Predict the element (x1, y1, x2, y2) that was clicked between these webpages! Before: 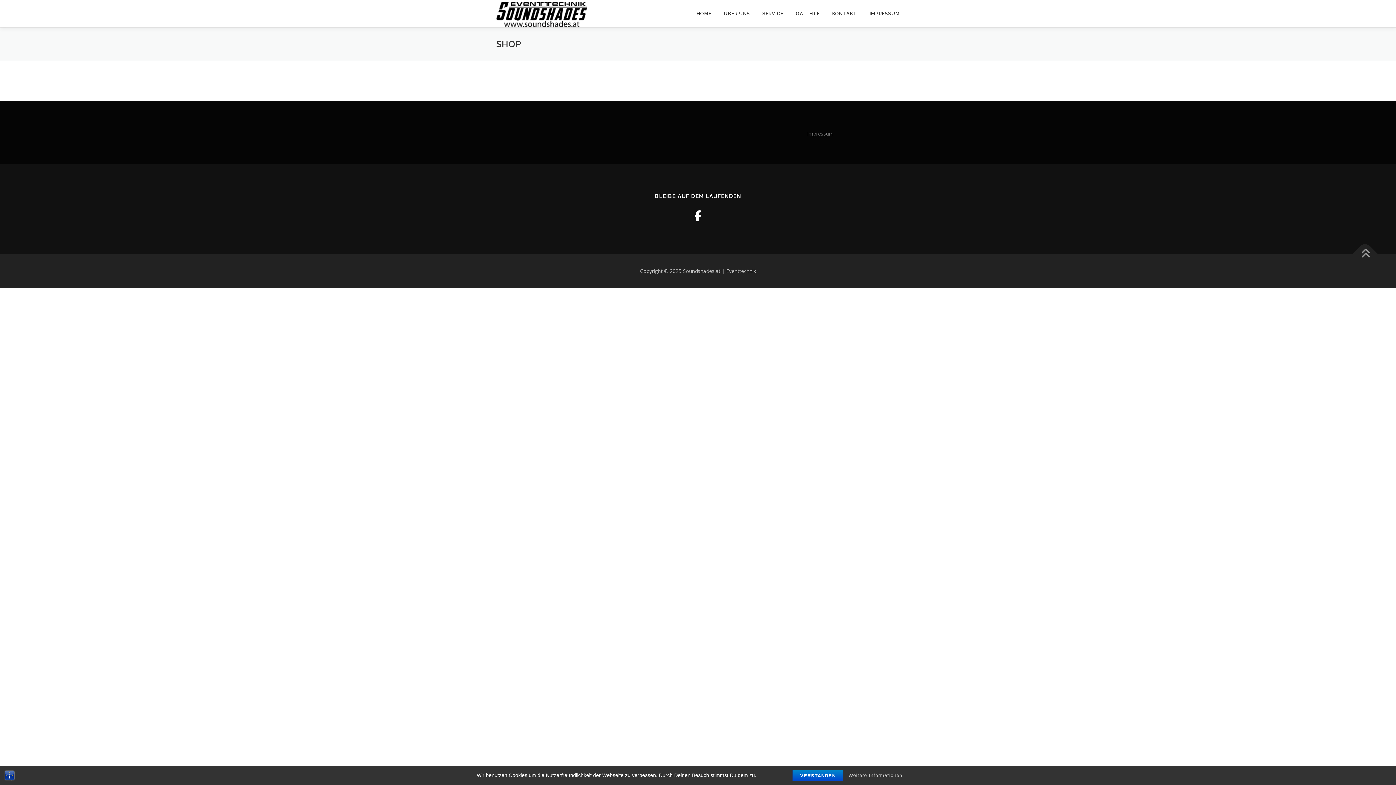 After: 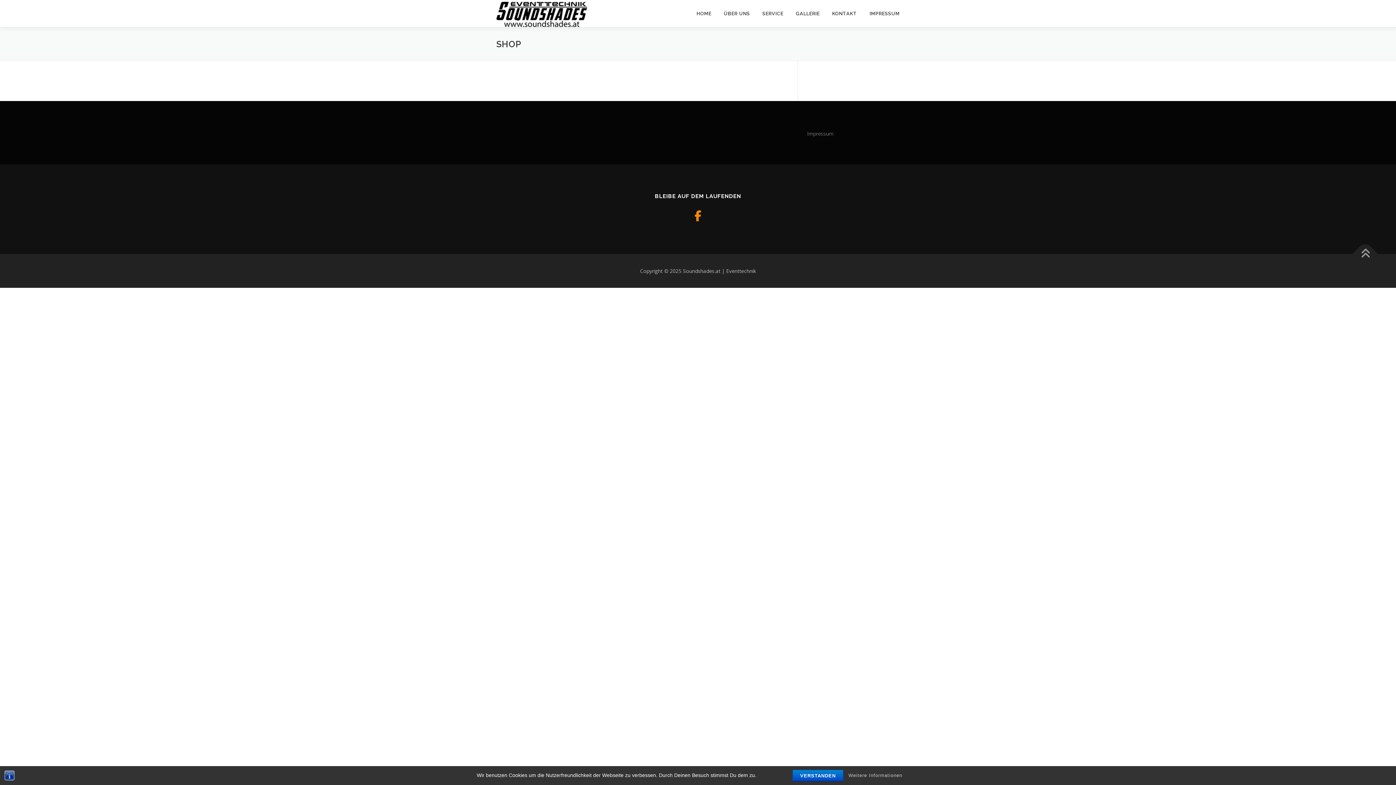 Action: bbox: (694, 208, 701, 223)